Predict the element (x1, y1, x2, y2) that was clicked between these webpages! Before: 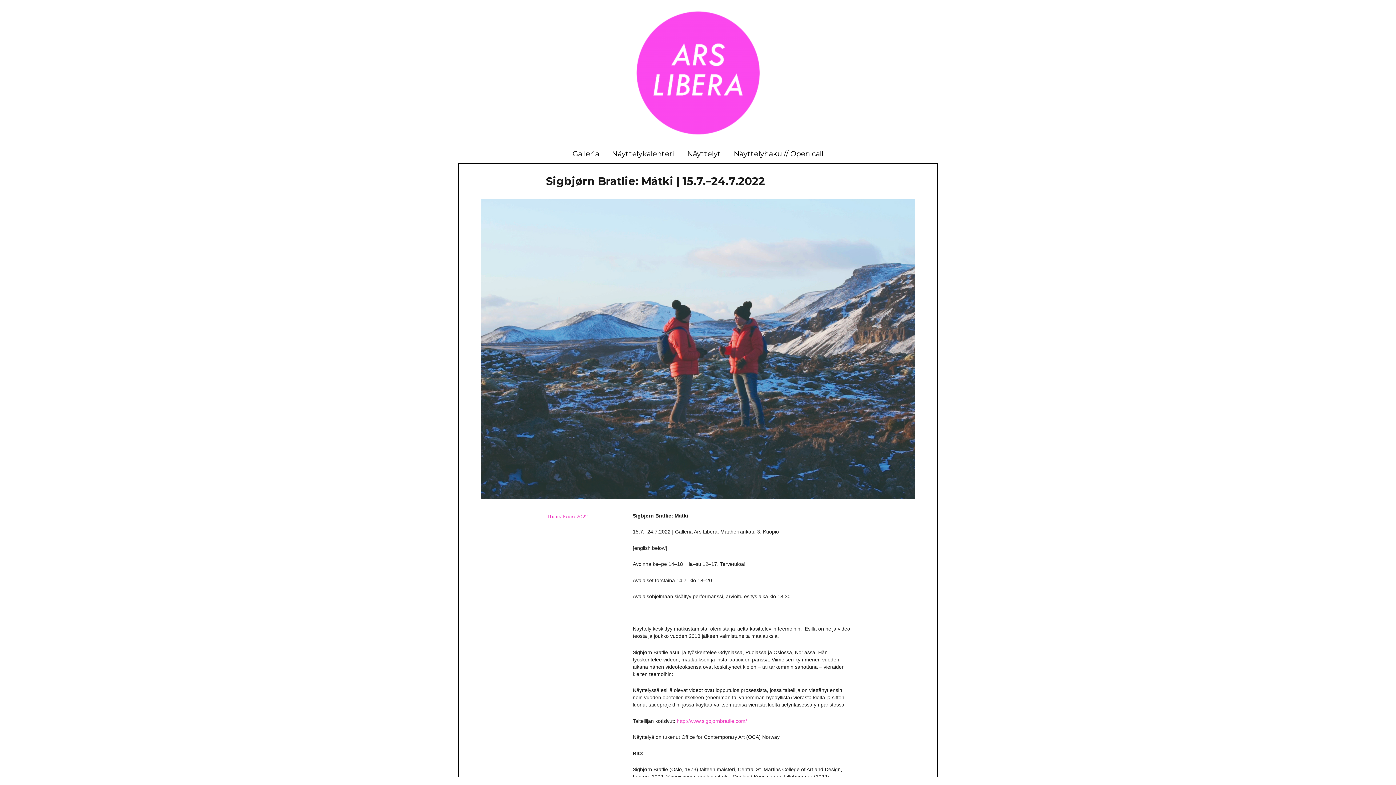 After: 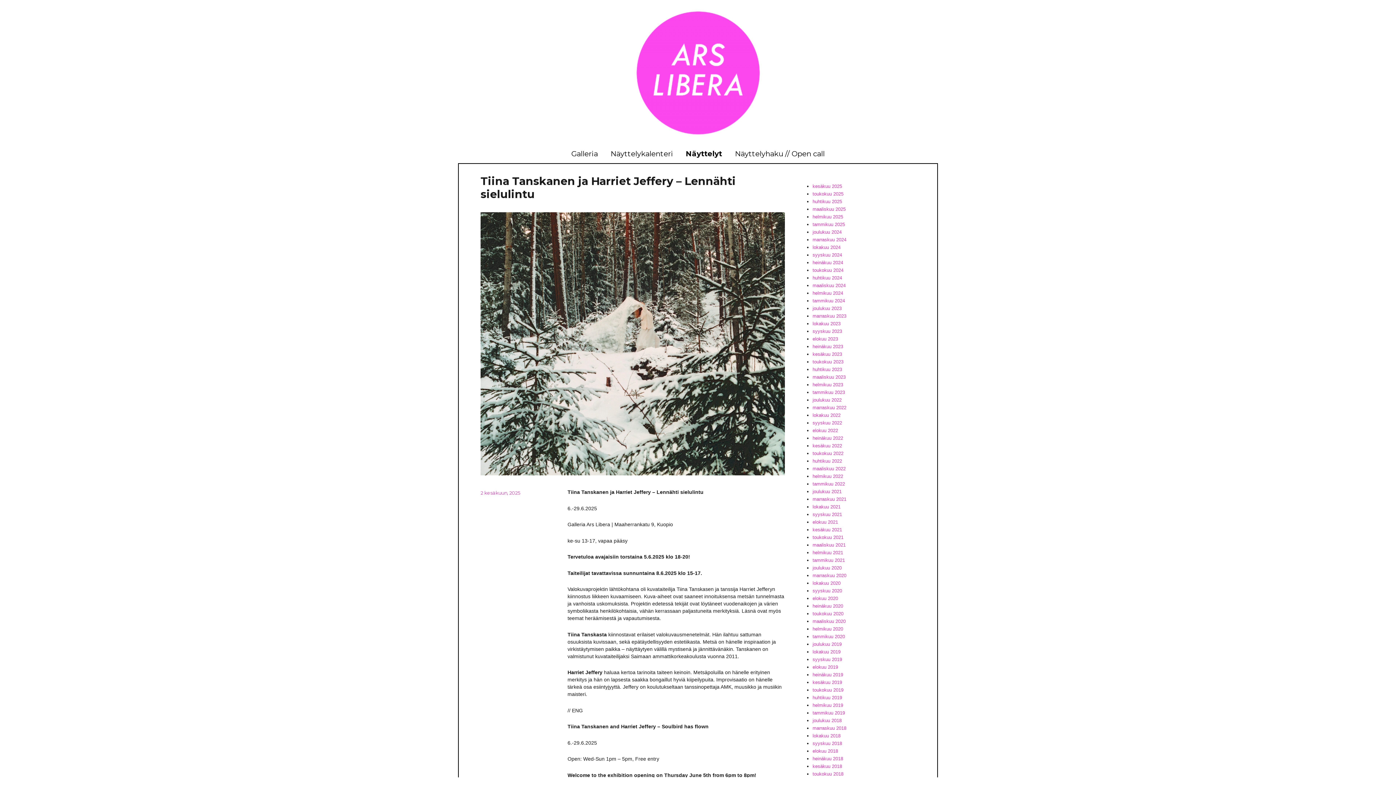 Action: bbox: (680, 144, 727, 163) label: Näyttelyt